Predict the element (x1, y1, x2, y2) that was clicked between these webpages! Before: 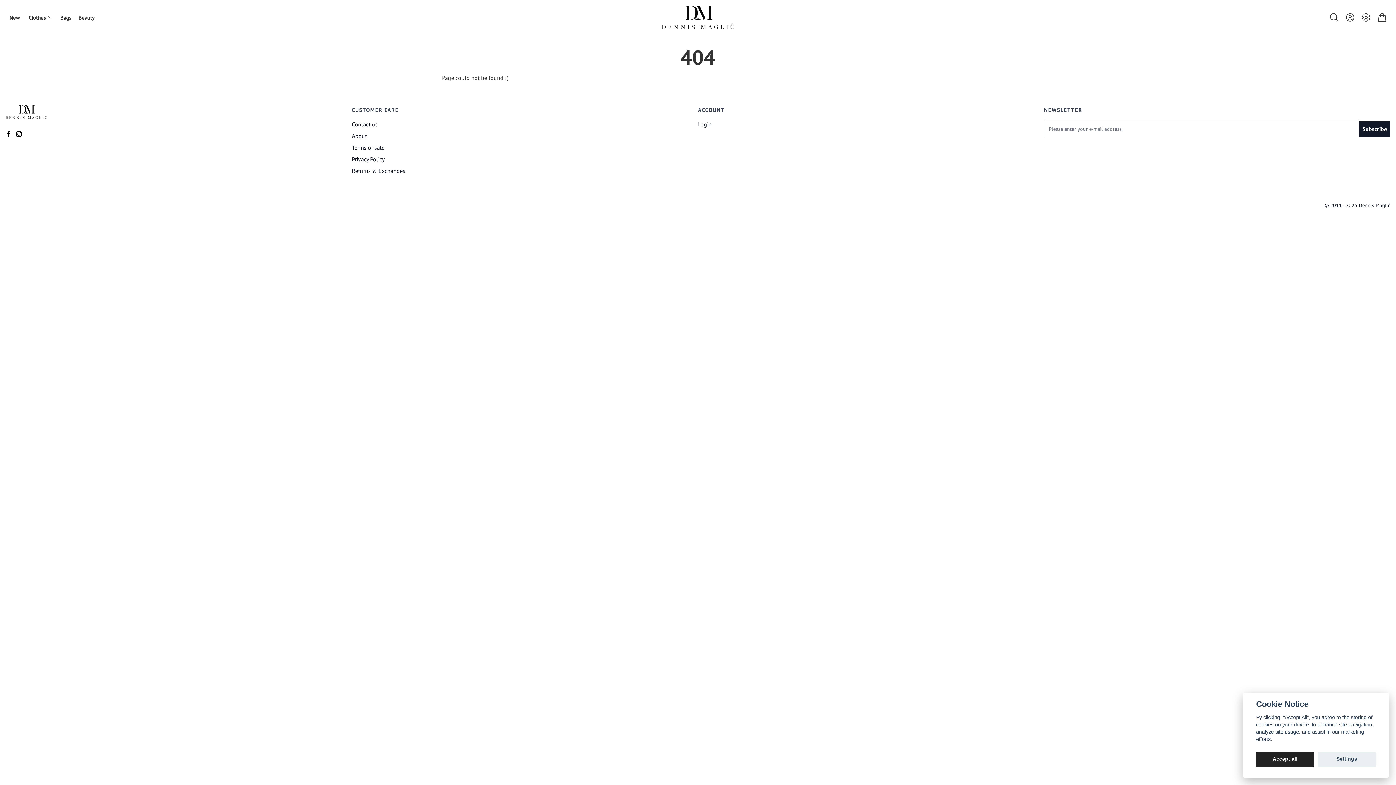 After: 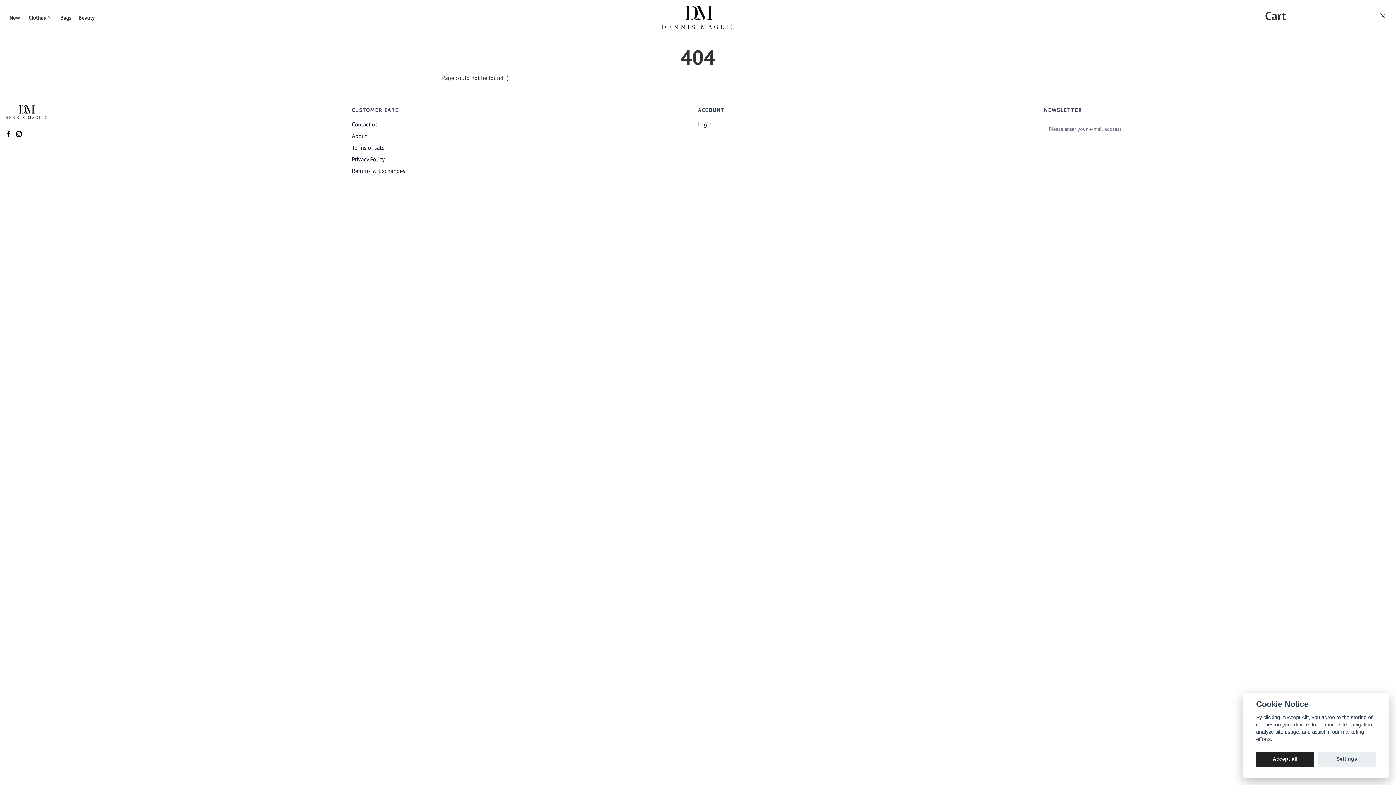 Action: bbox: (1374, 12, 1390, 22) label: Cart